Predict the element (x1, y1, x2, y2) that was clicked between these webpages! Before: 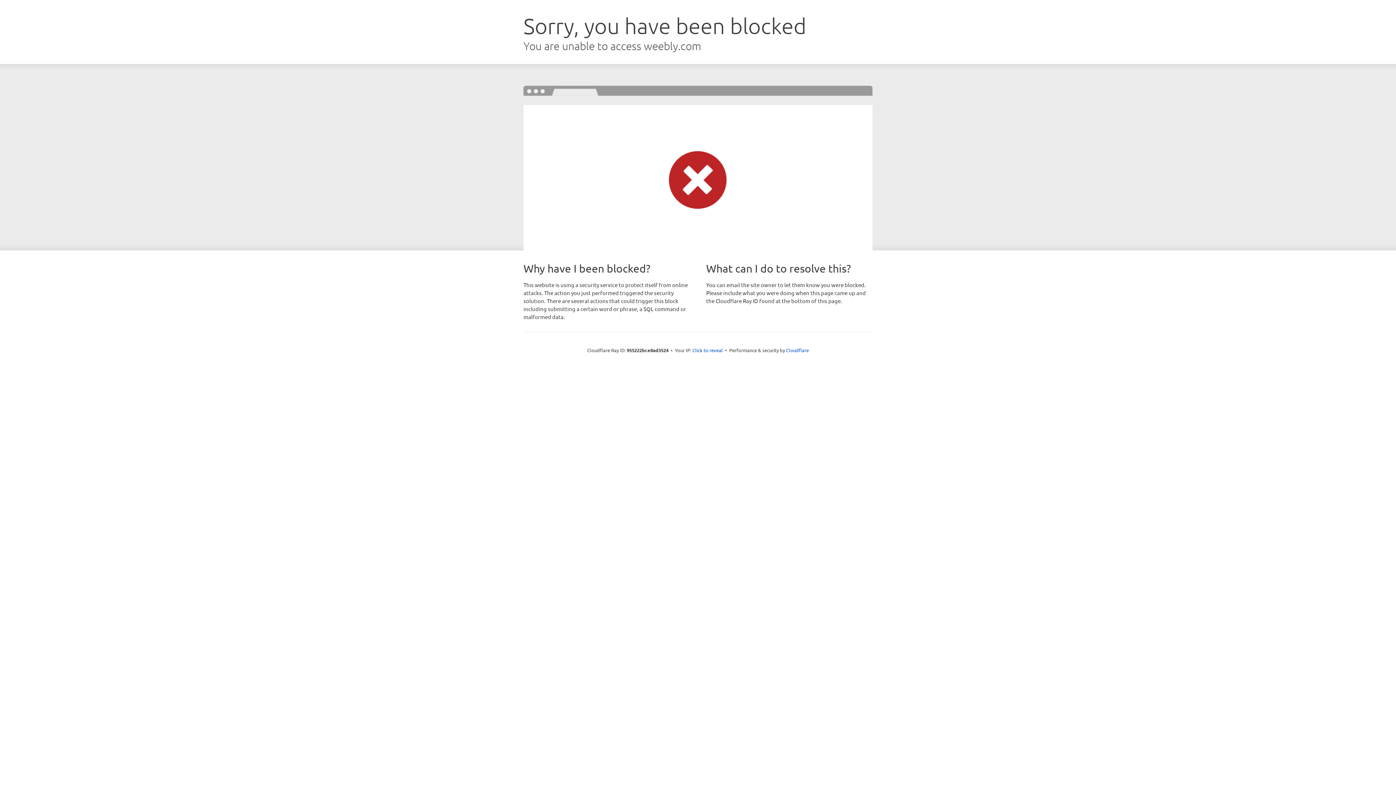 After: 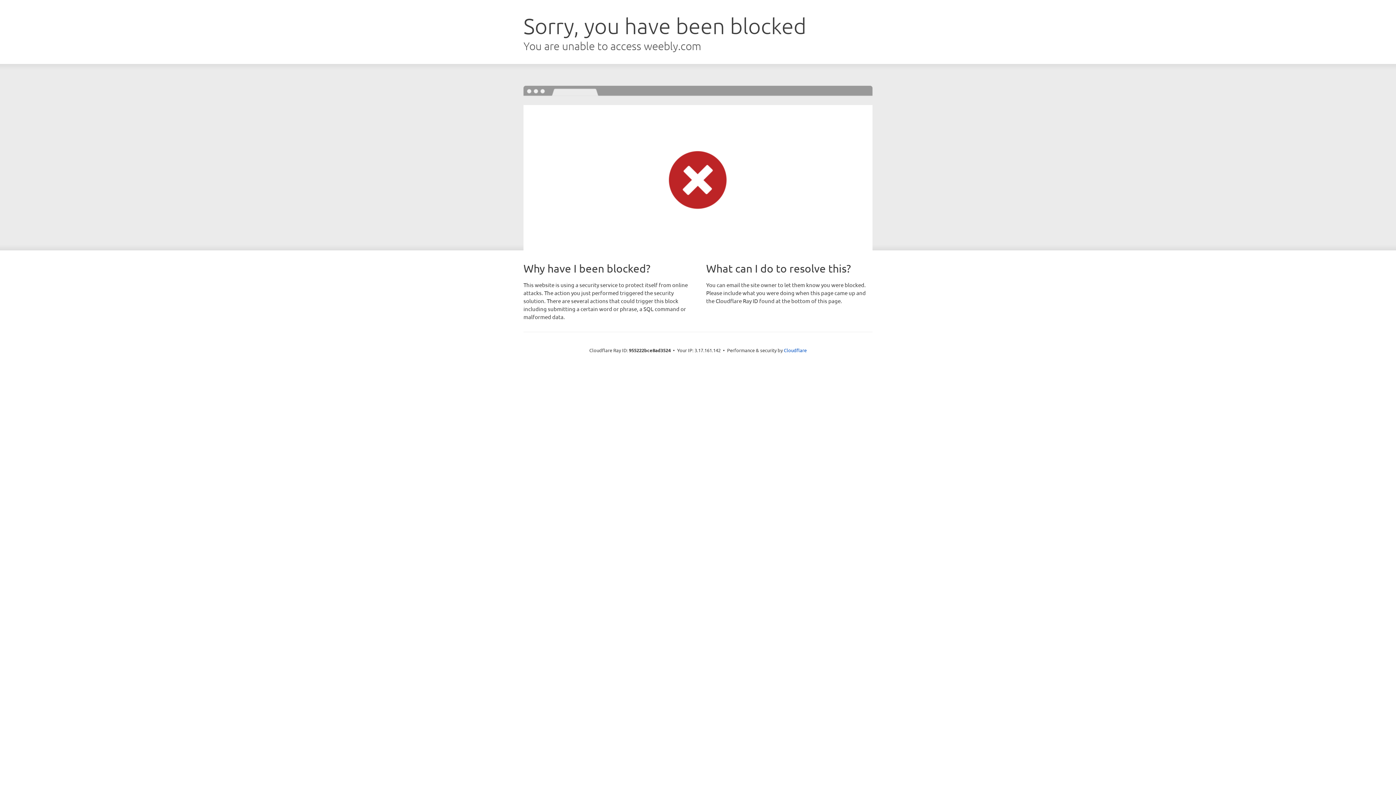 Action: label: Click to reveal bbox: (692, 346, 723, 353)